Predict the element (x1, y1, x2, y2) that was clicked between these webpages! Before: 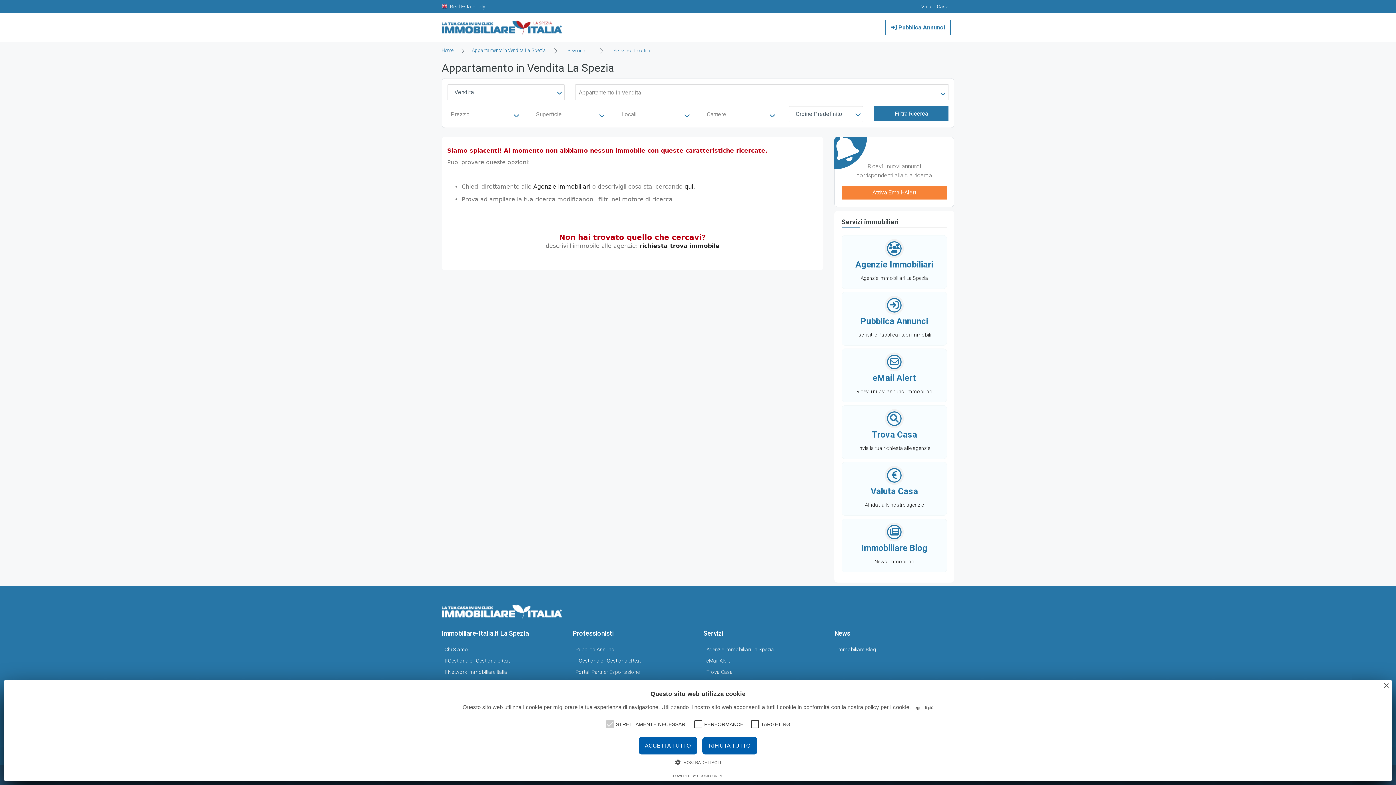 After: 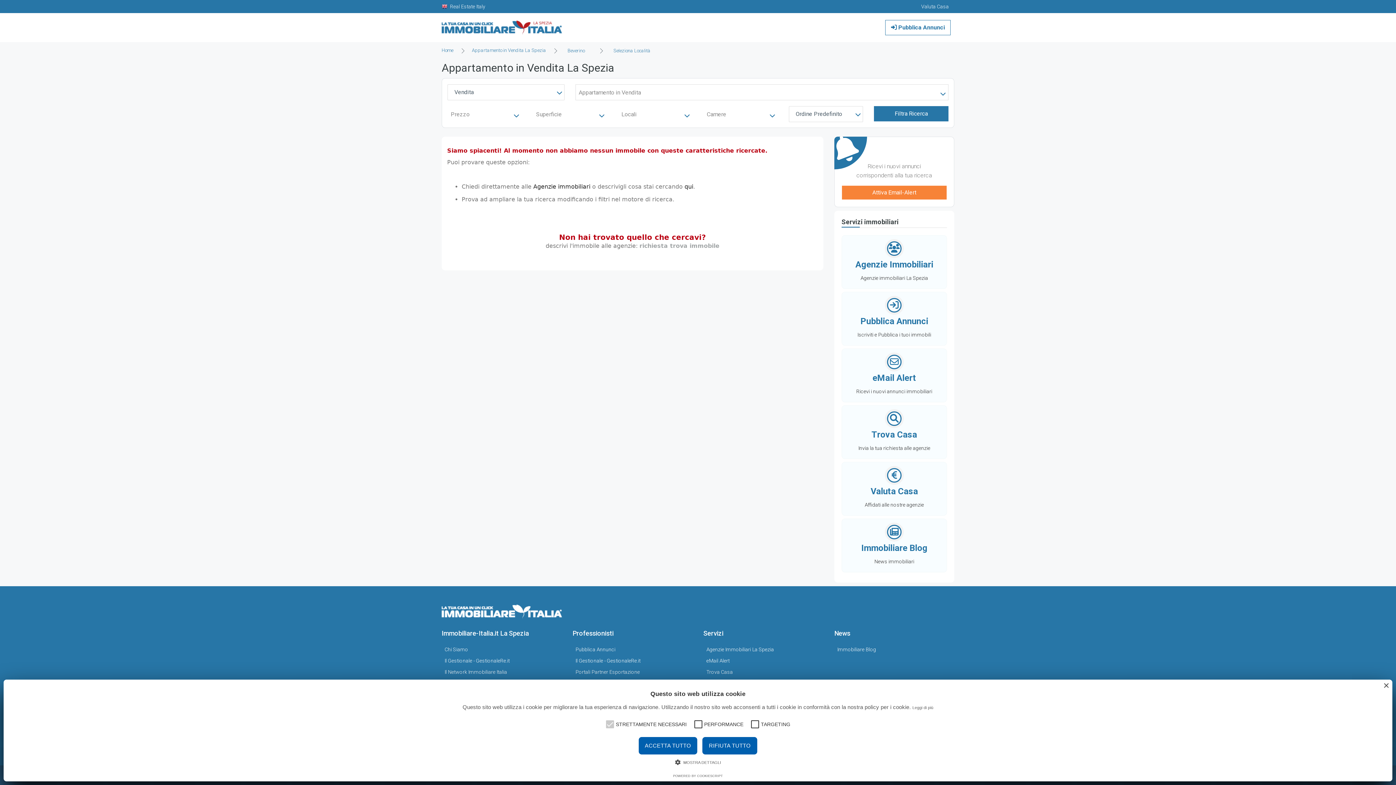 Action: label: richiesta trova immobile bbox: (639, 242, 719, 249)